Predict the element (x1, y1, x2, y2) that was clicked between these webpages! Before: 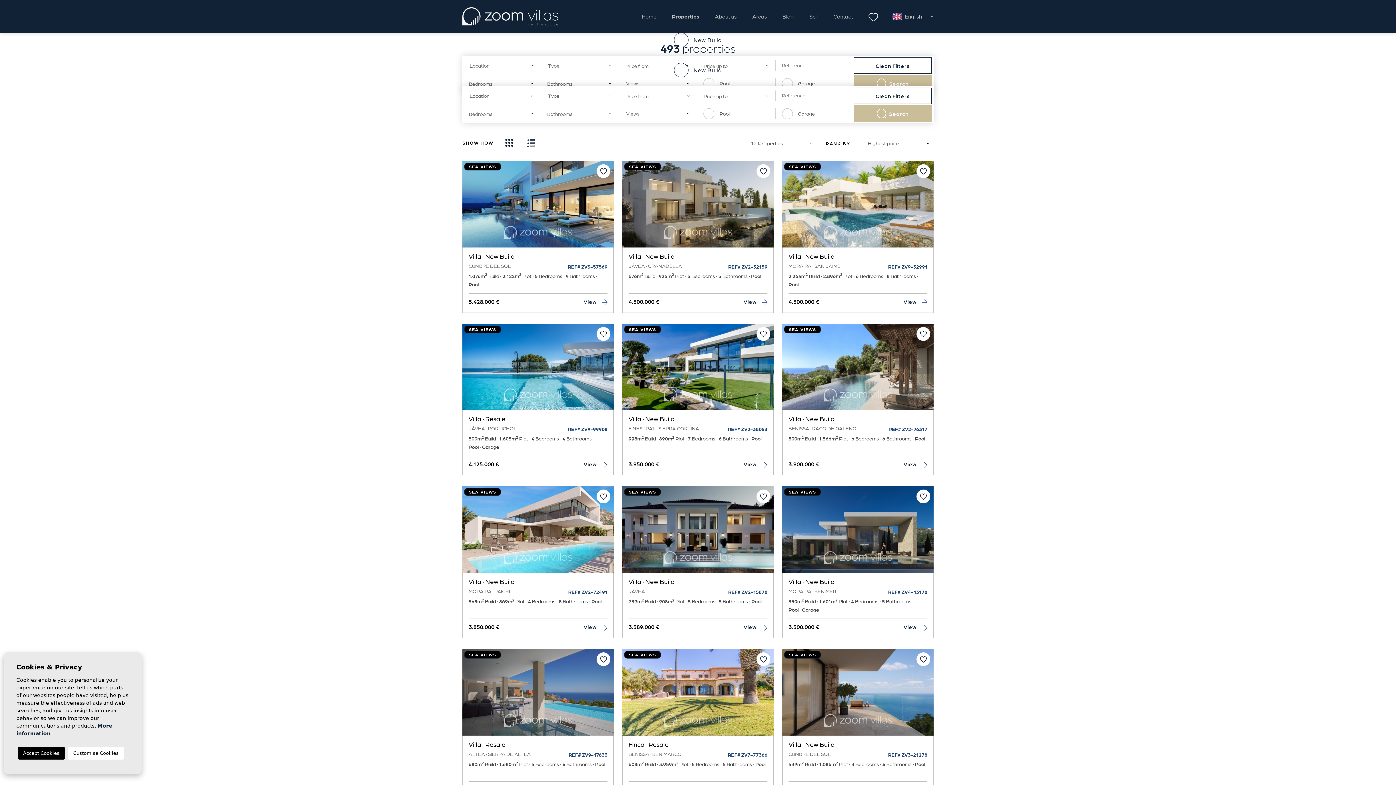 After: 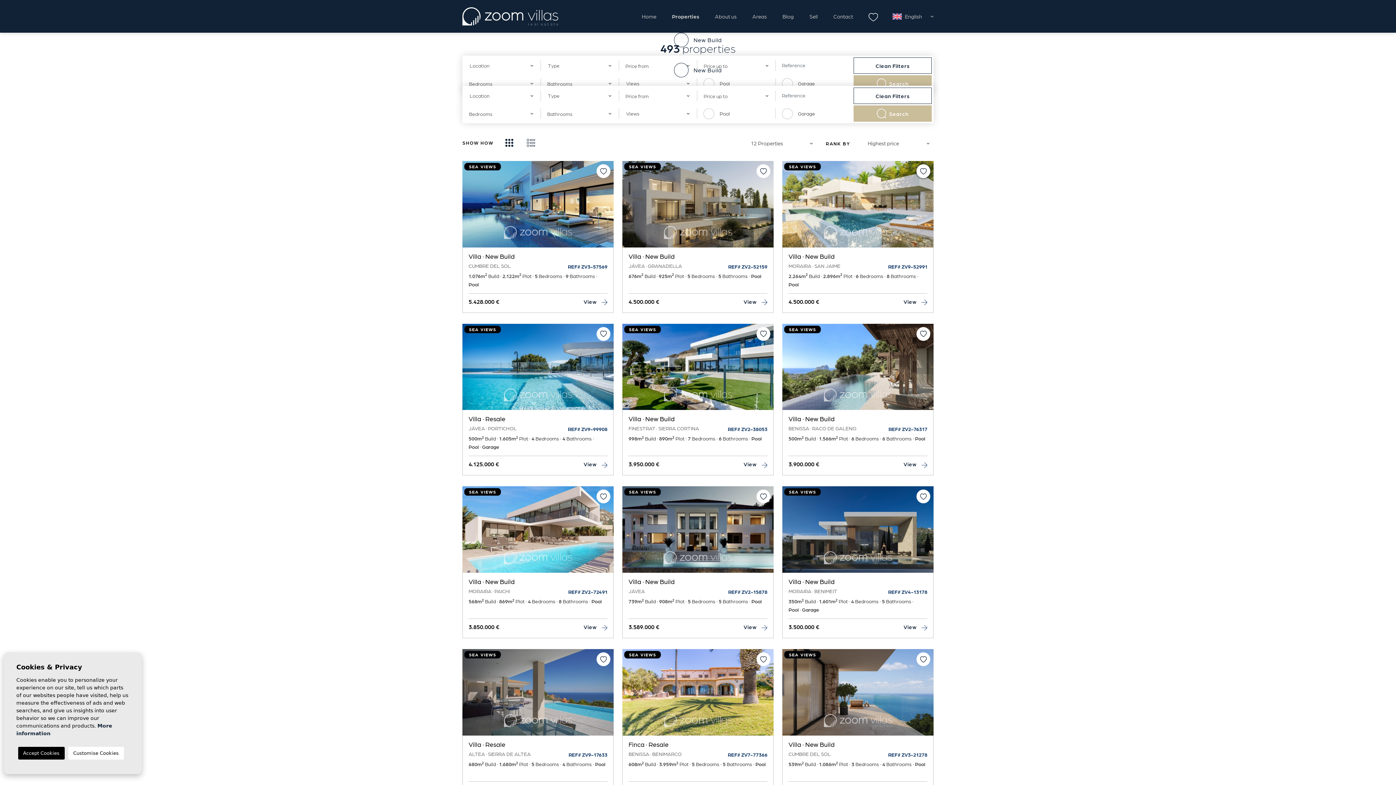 Action: bbox: (916, 164, 930, 178)